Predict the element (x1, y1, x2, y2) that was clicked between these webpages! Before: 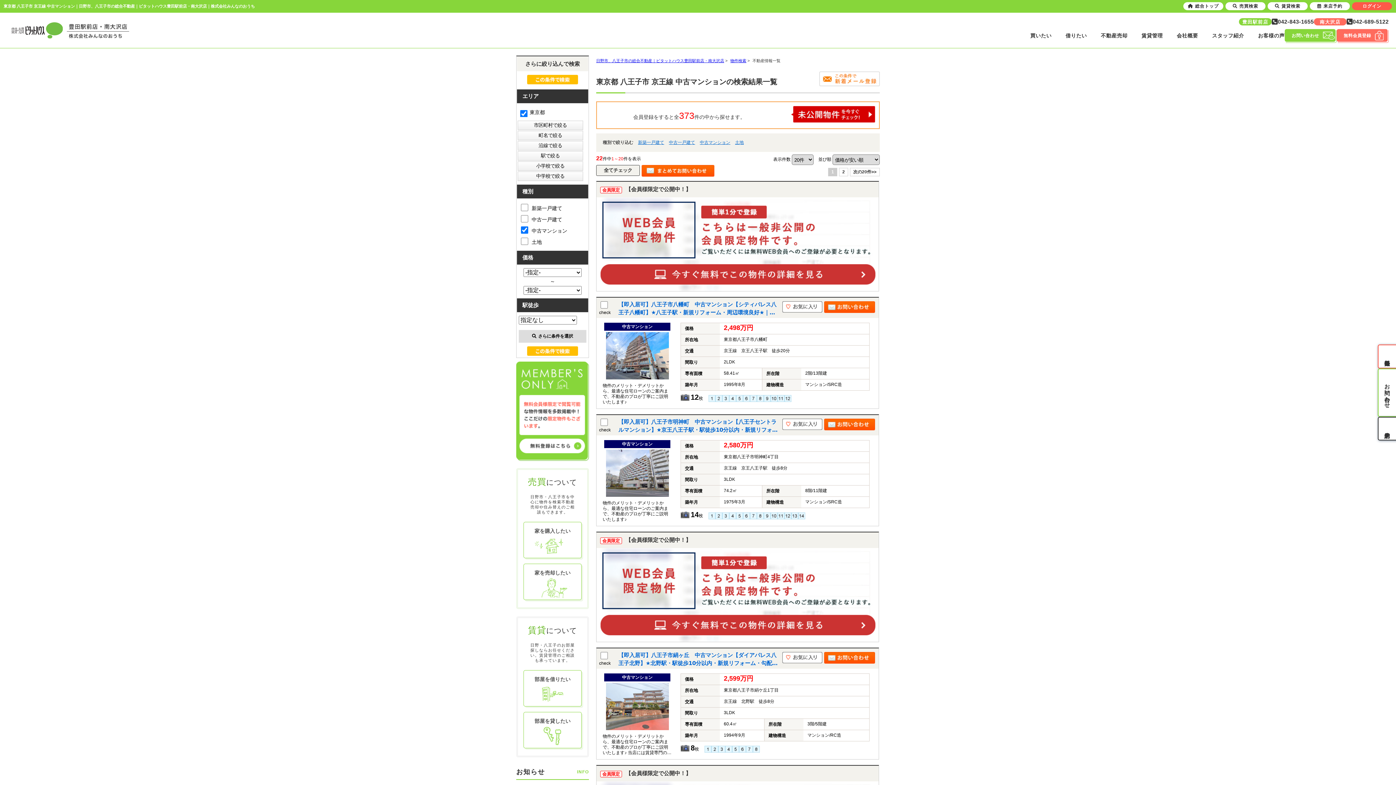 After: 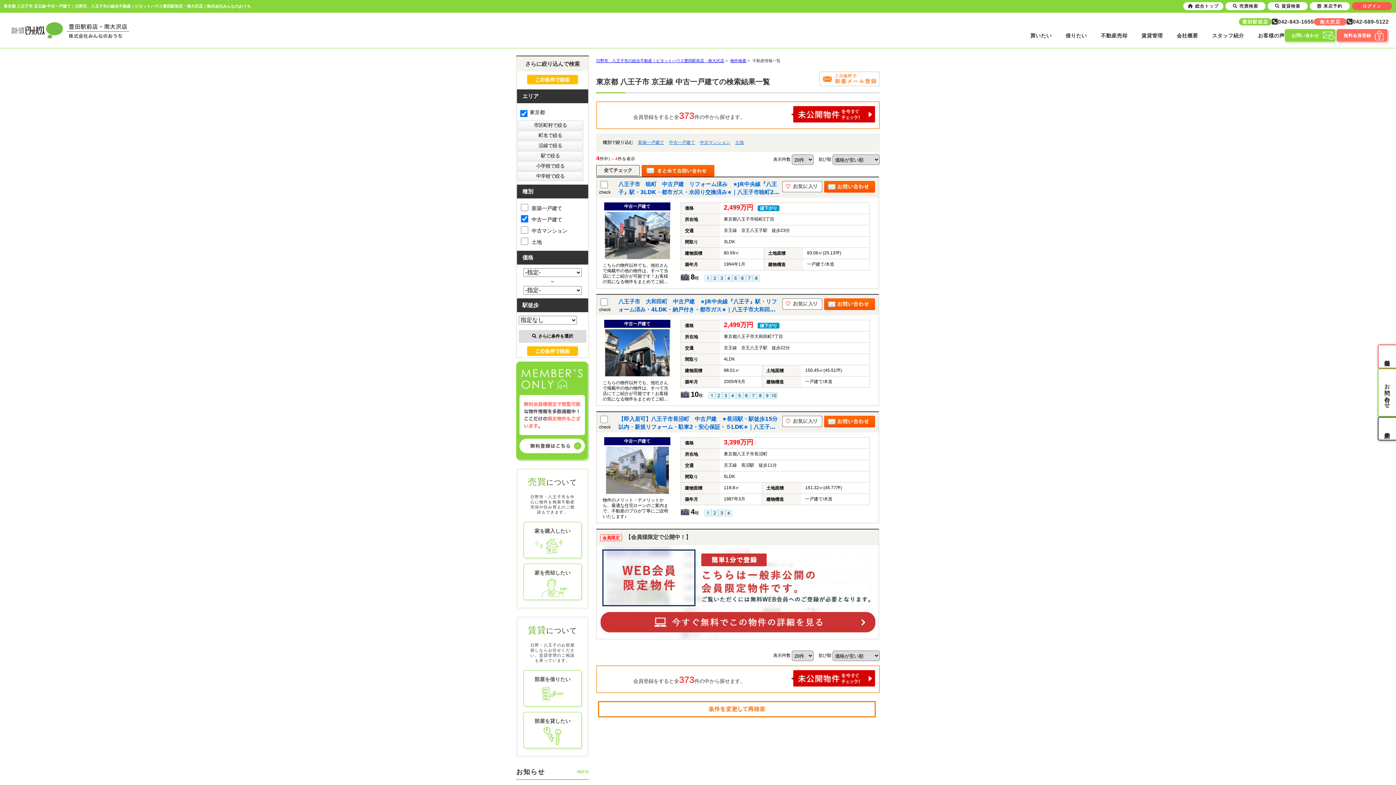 Action: bbox: (669, 140, 695, 145) label: 中古一戸建て